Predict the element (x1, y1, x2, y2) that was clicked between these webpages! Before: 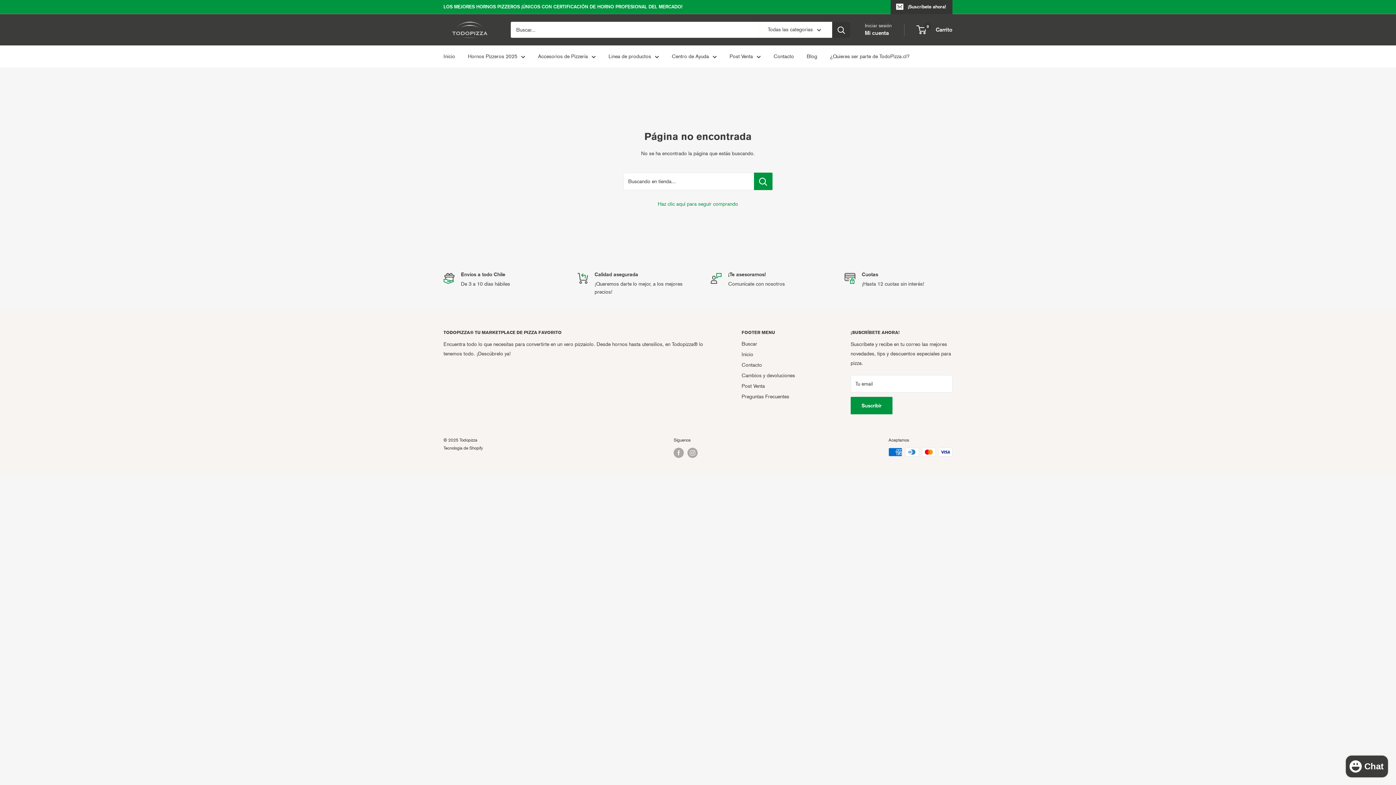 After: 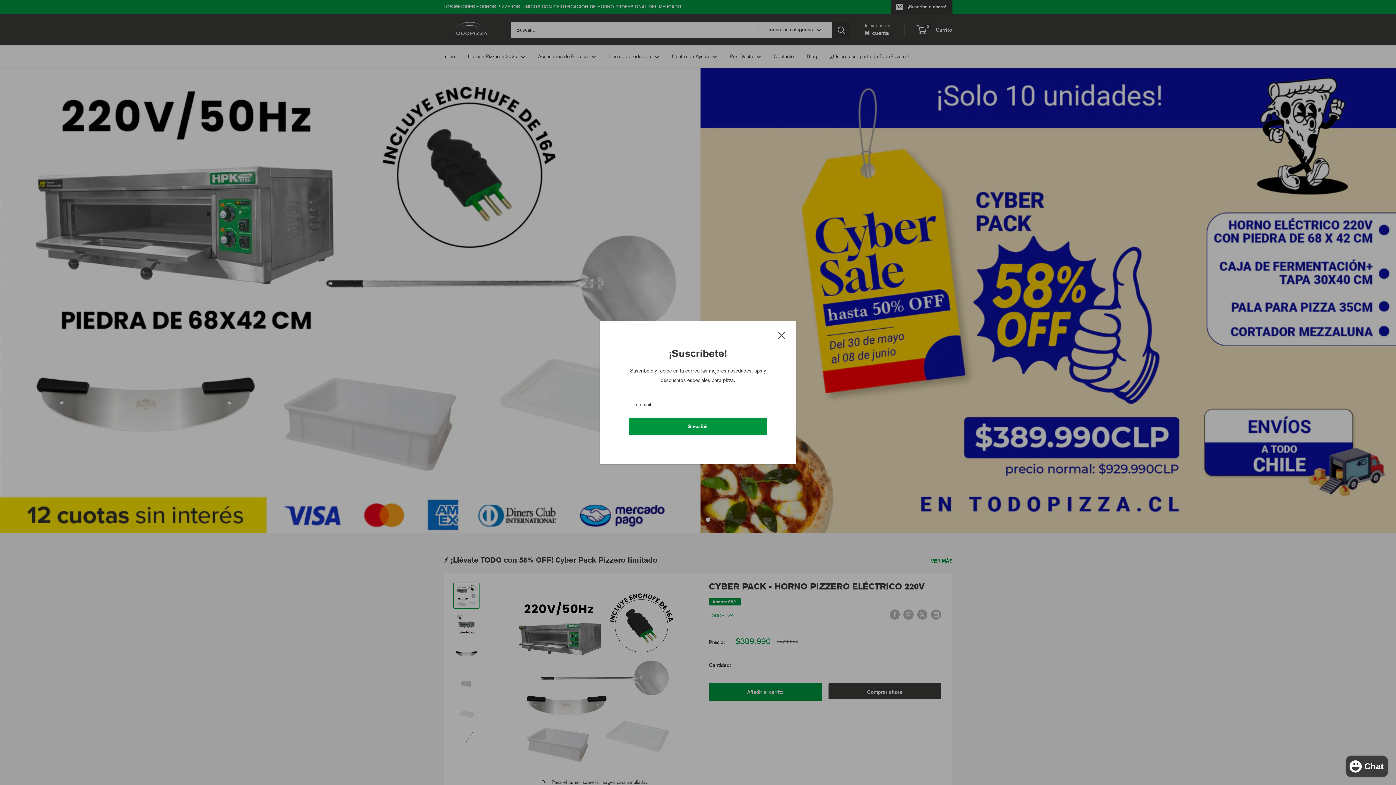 Action: label: Inicio bbox: (741, 349, 825, 360)